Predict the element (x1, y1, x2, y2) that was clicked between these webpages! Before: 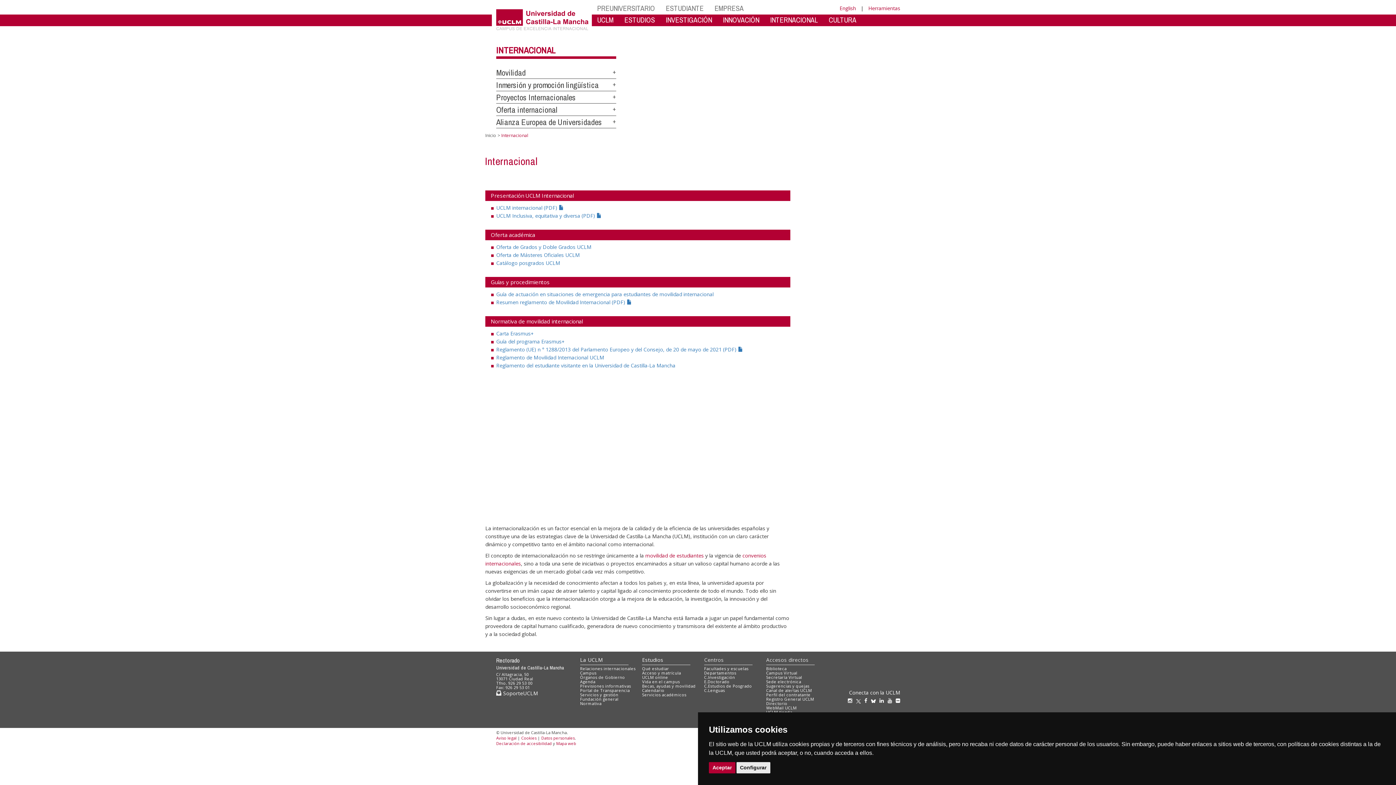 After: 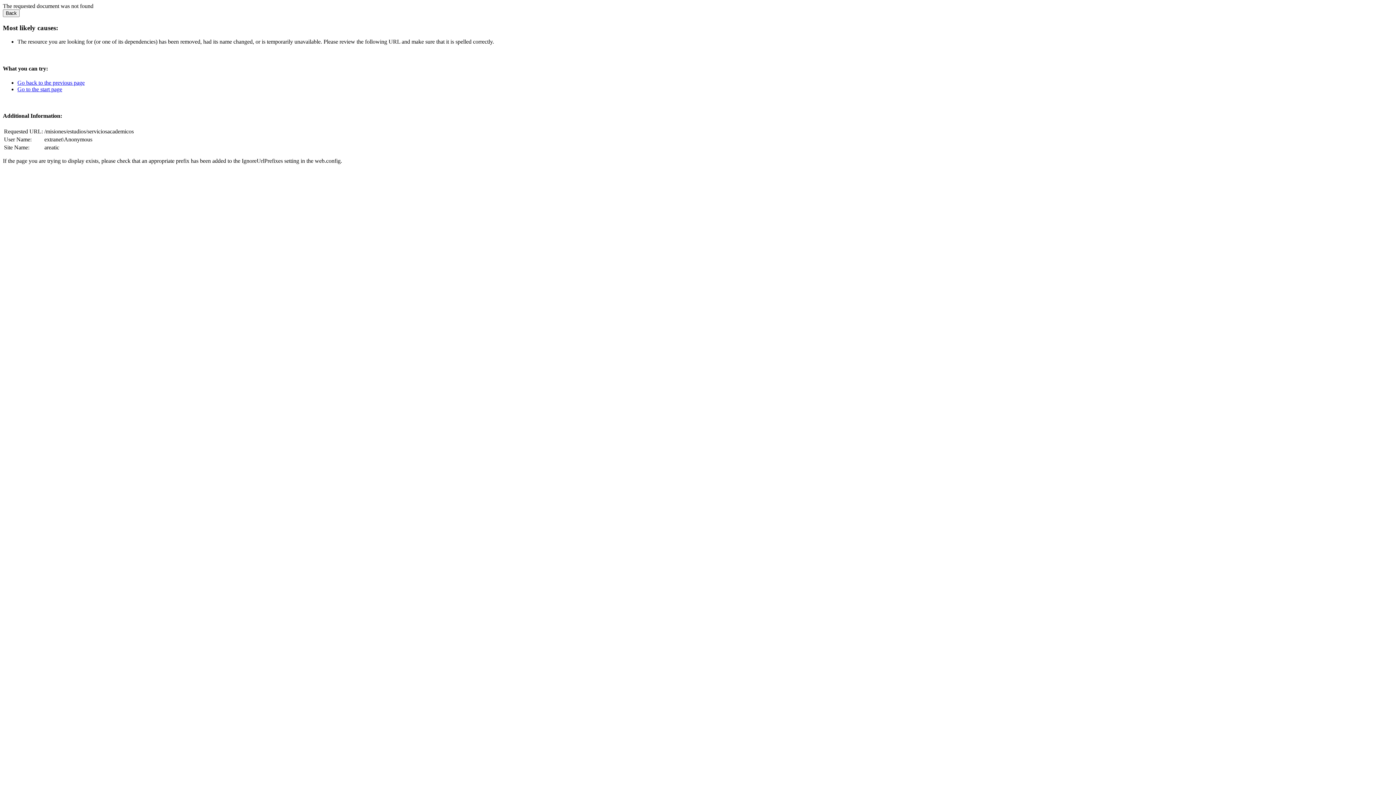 Action: bbox: (642, 692, 686, 697) label: Servicios académicos